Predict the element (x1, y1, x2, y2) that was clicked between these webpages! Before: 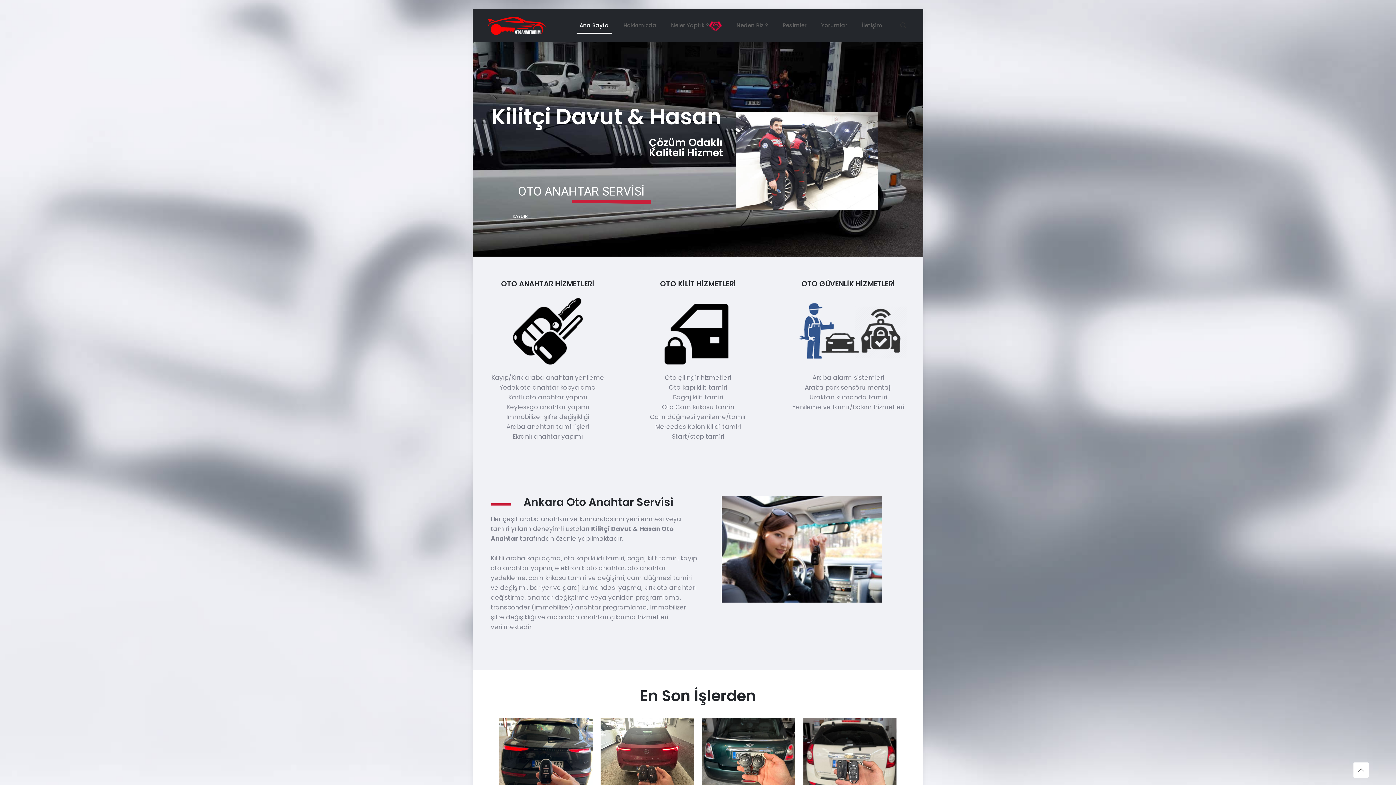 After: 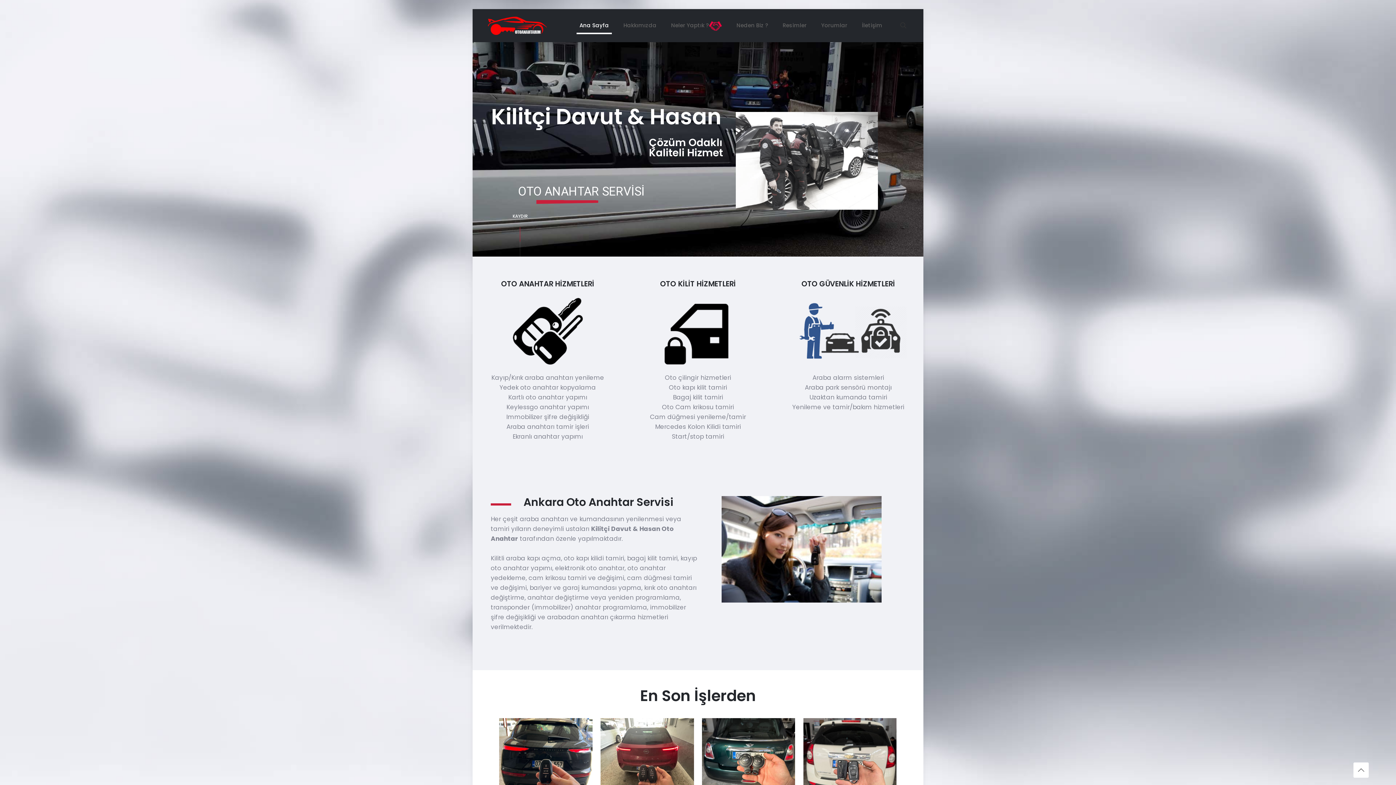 Action: label: Ana Sayfa bbox: (572, 9, 616, 41)